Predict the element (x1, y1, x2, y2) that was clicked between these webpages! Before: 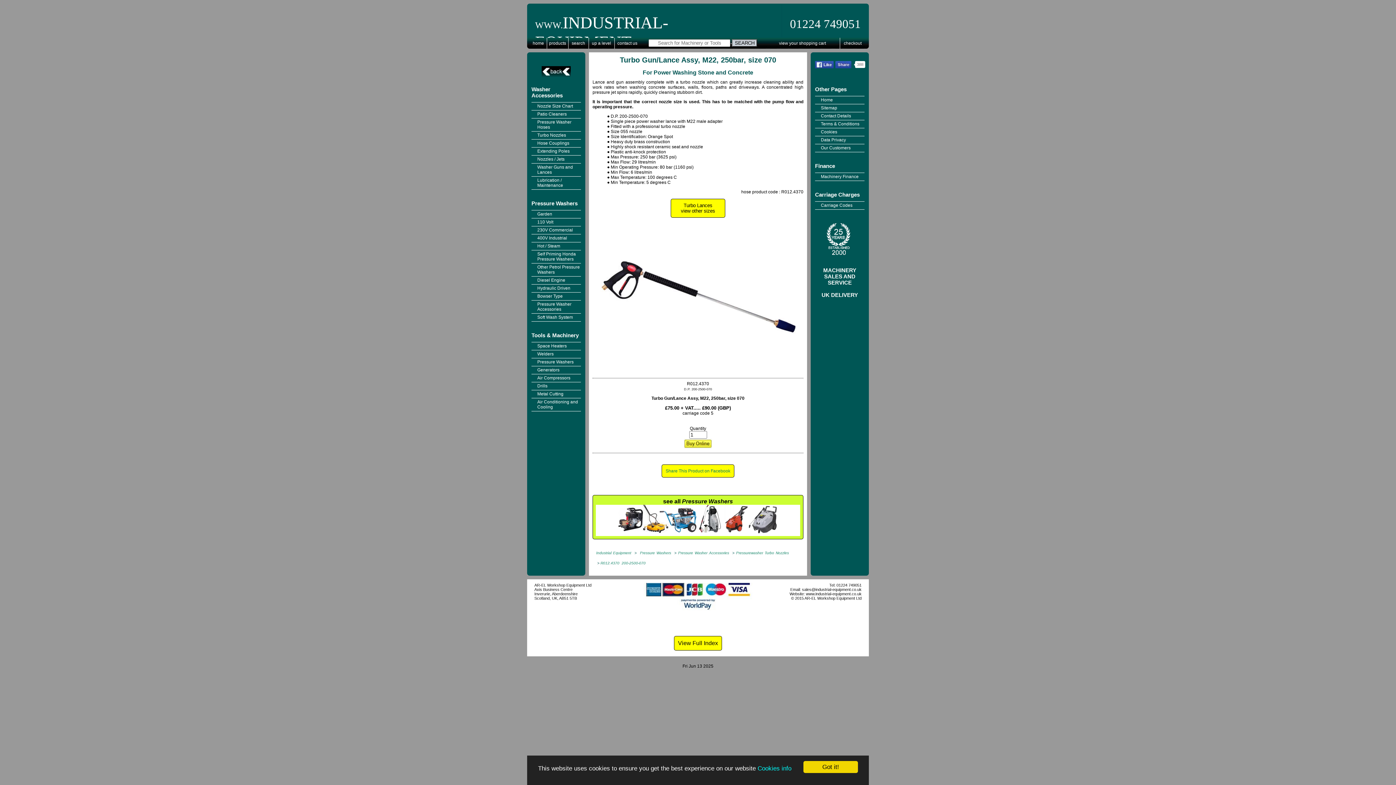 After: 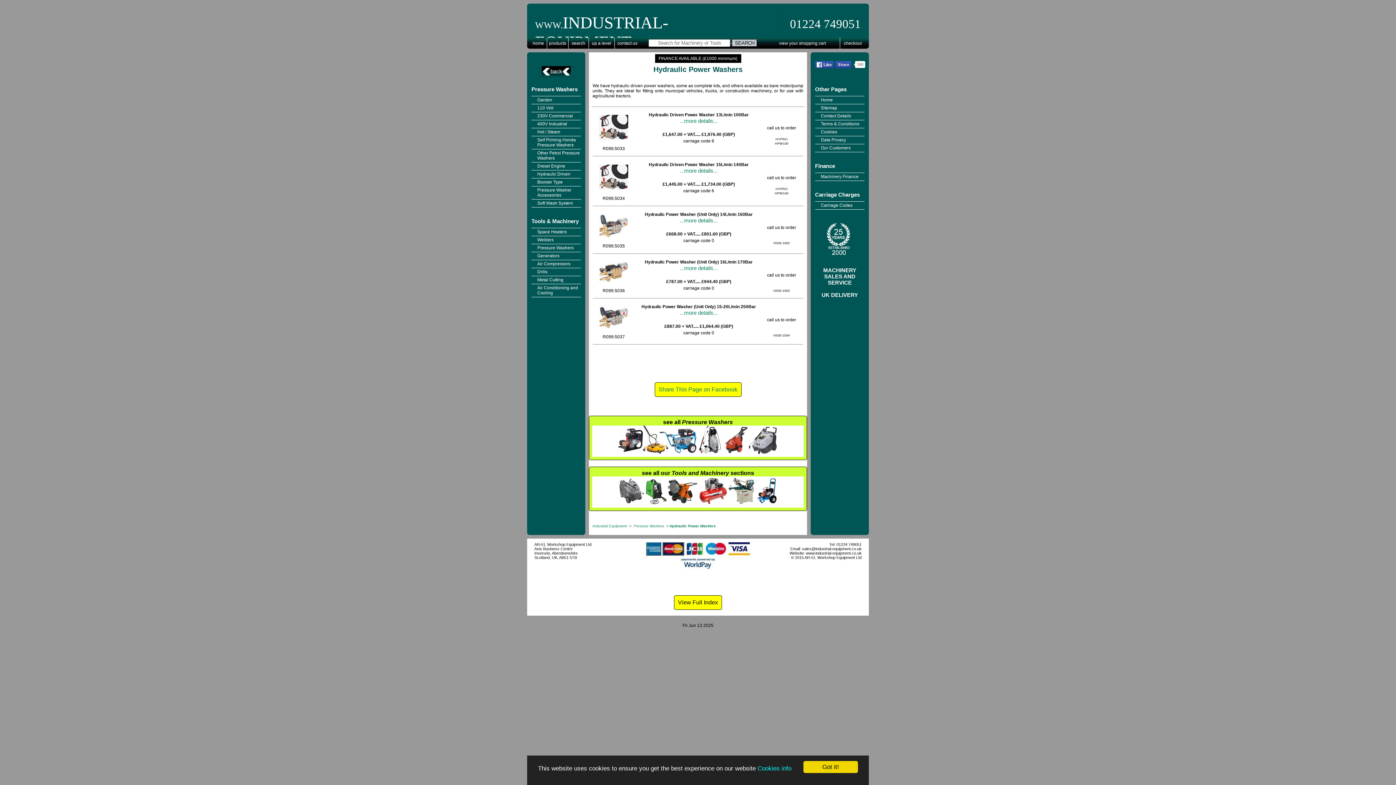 Action: bbox: (537, 285, 570, 290) label: Hydraulic Driven